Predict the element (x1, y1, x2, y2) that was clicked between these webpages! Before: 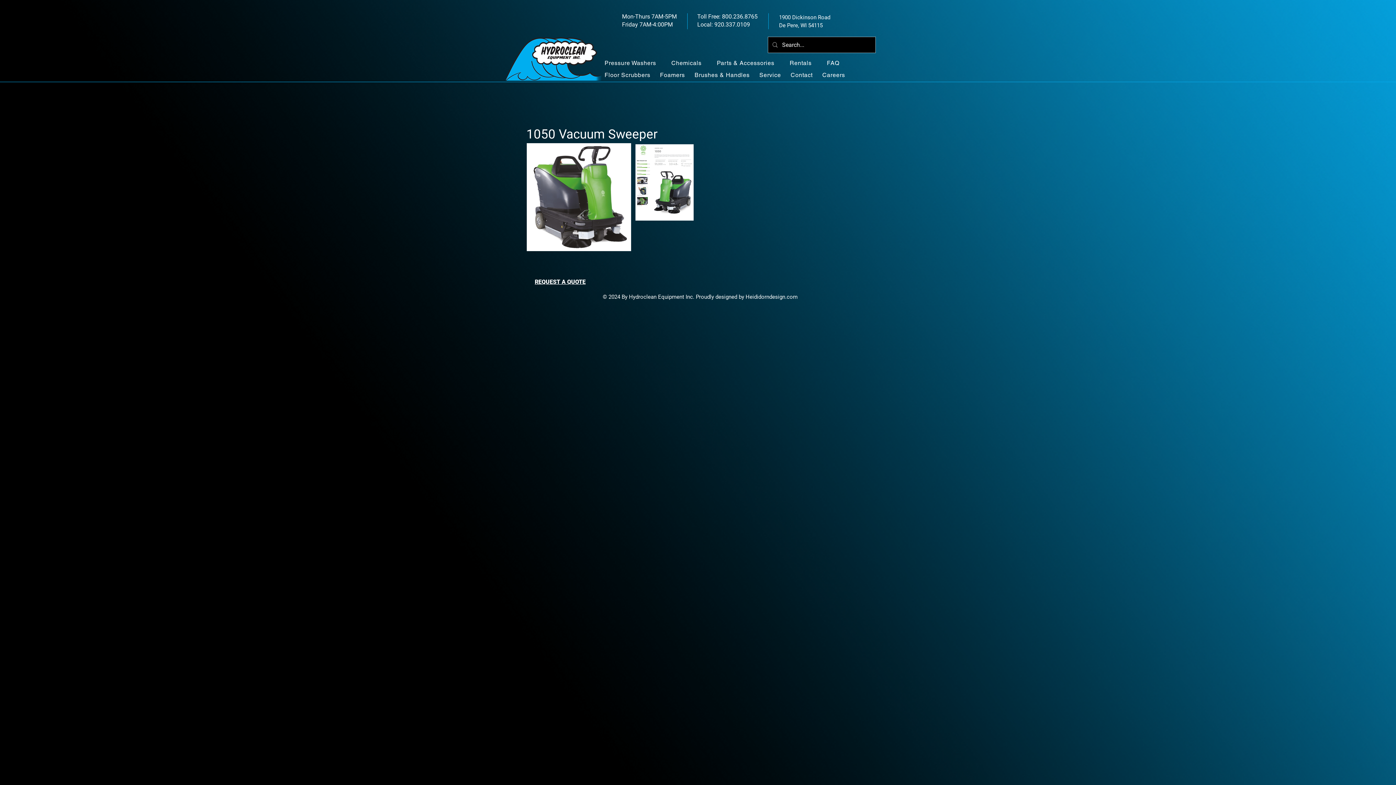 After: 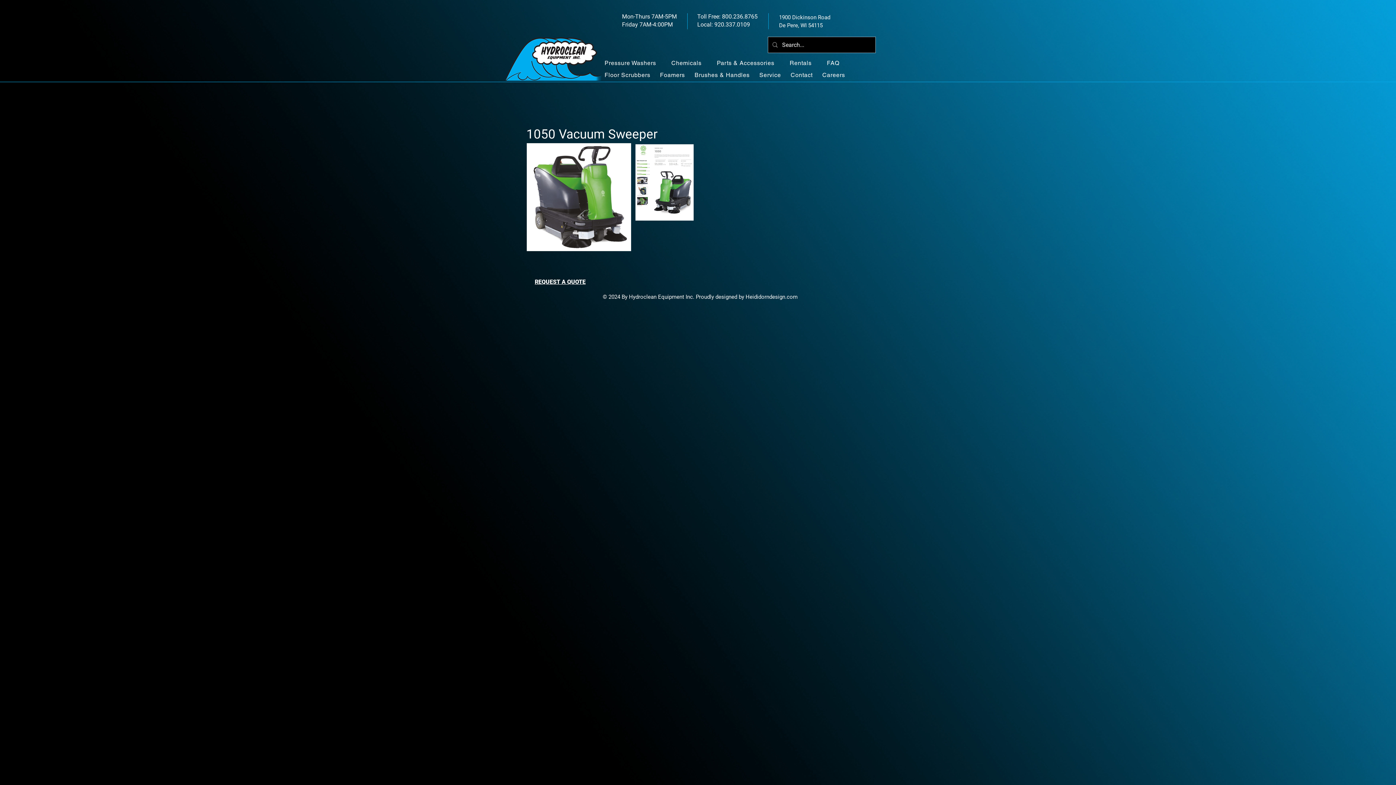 Action: bbox: (657, 69, 690, 80) label: Foamers